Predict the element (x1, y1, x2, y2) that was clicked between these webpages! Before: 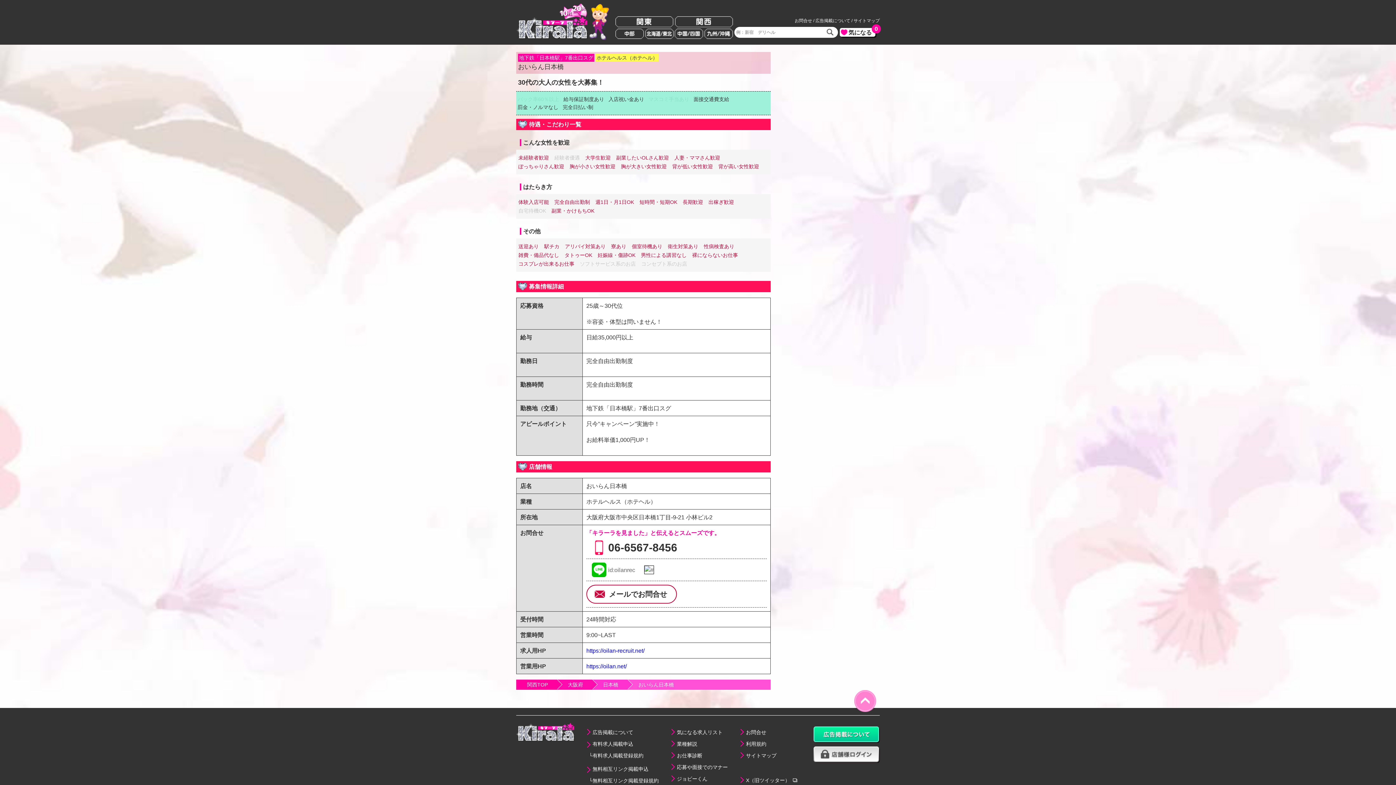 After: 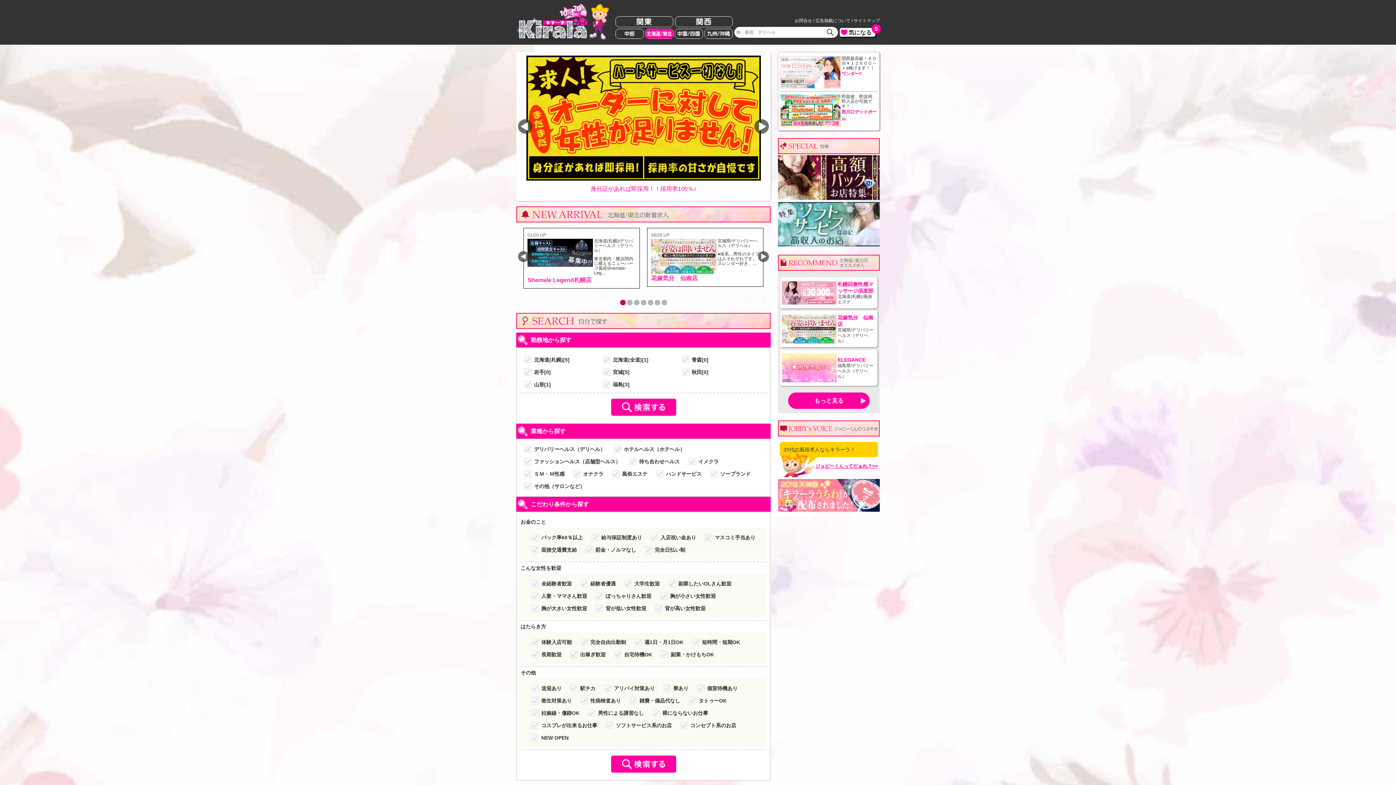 Action: bbox: (645, 28, 673, 38) label: 北海道/東北